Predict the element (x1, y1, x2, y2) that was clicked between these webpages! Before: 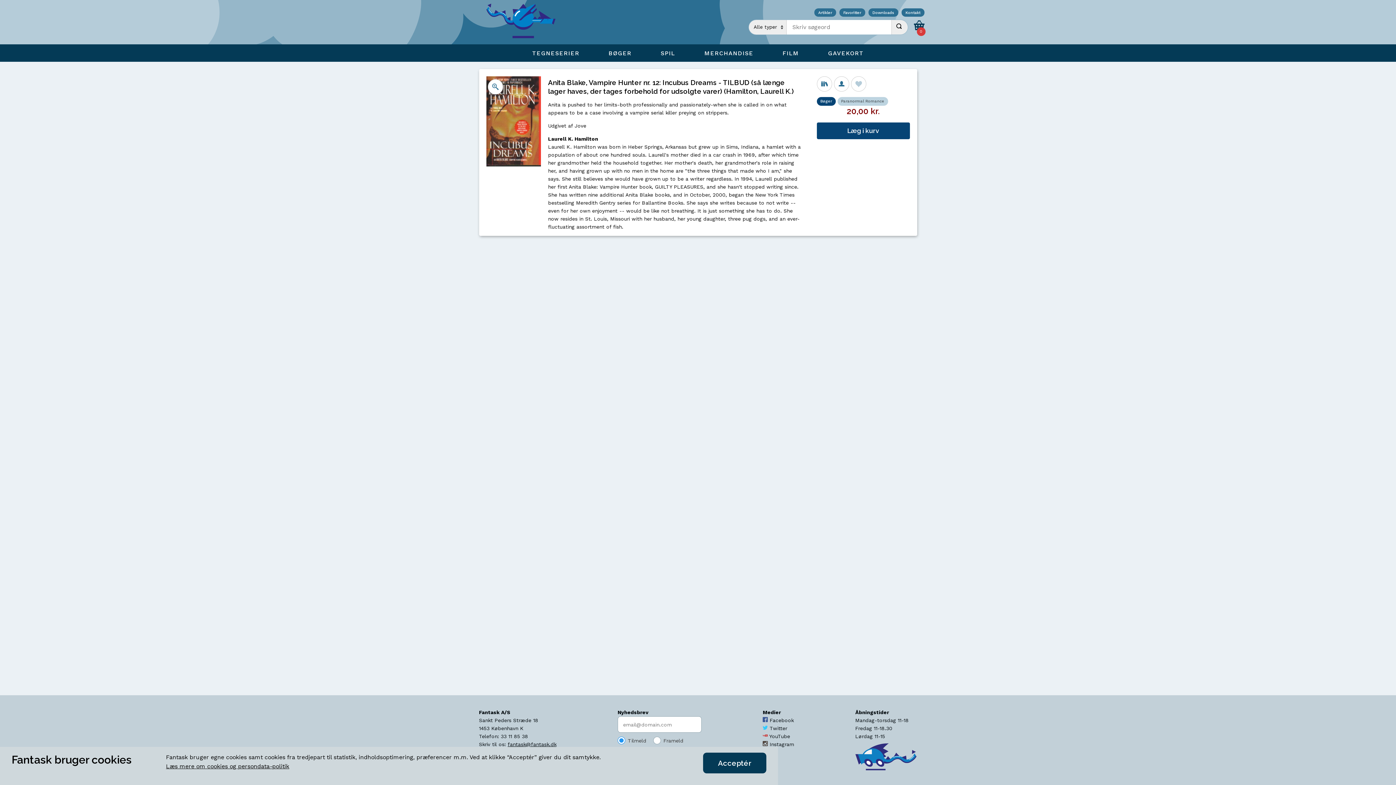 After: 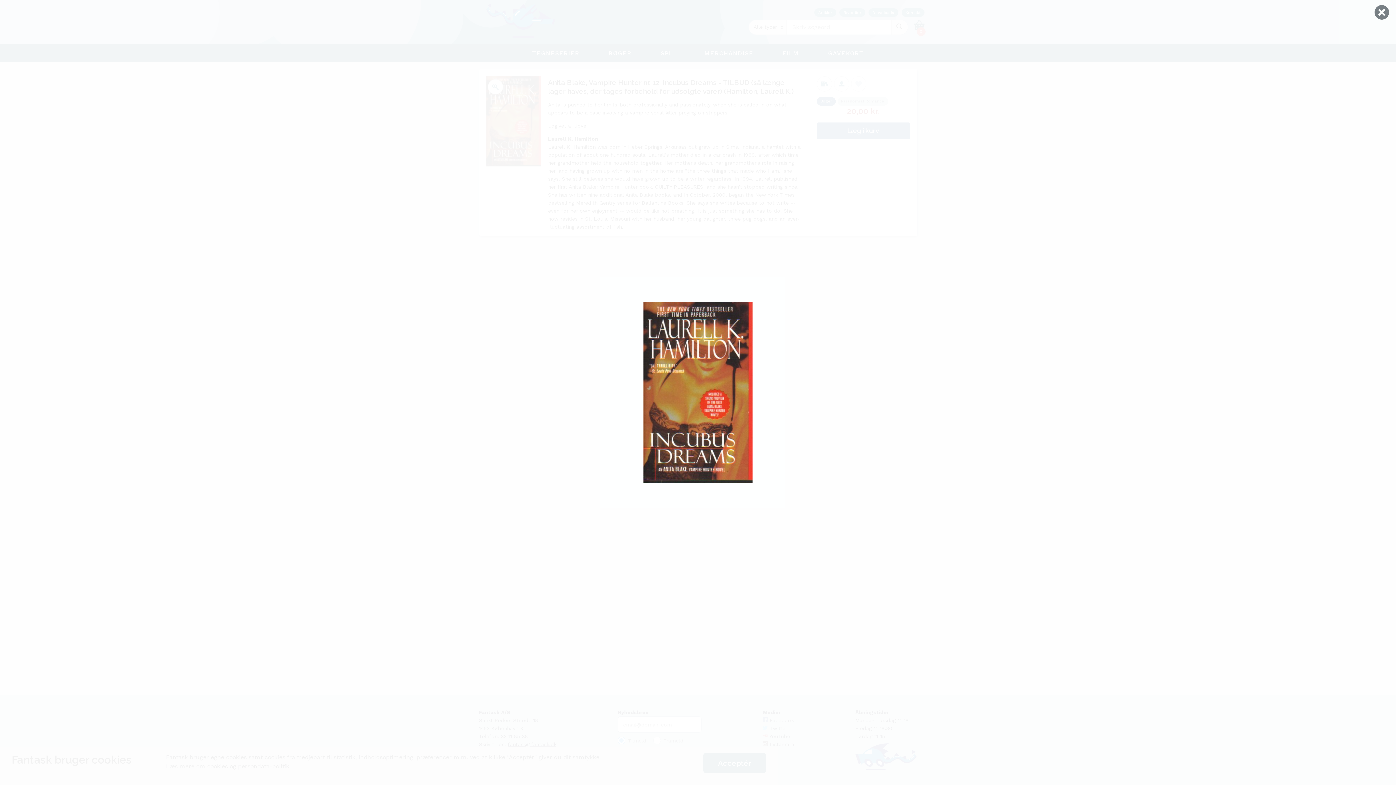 Action: bbox: (487, 79, 503, 94)